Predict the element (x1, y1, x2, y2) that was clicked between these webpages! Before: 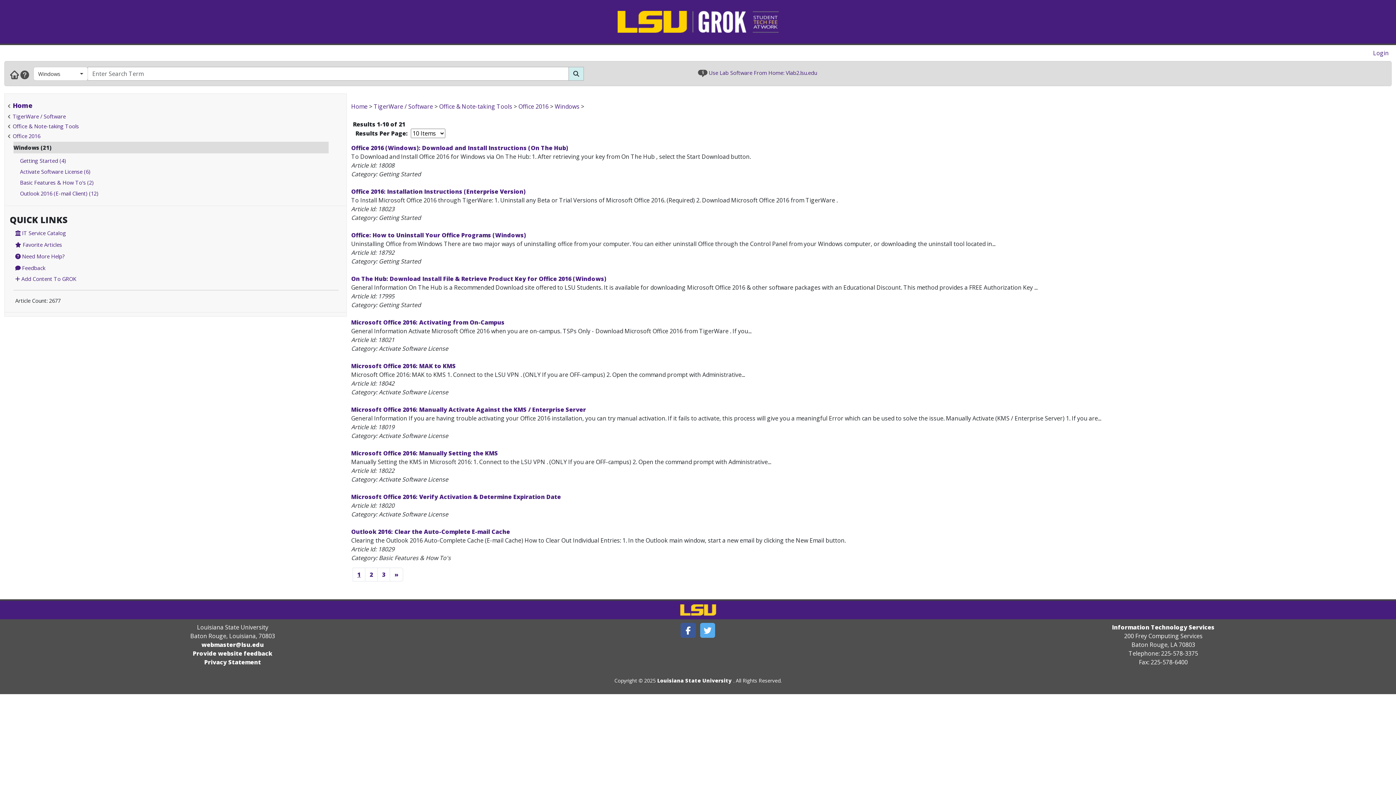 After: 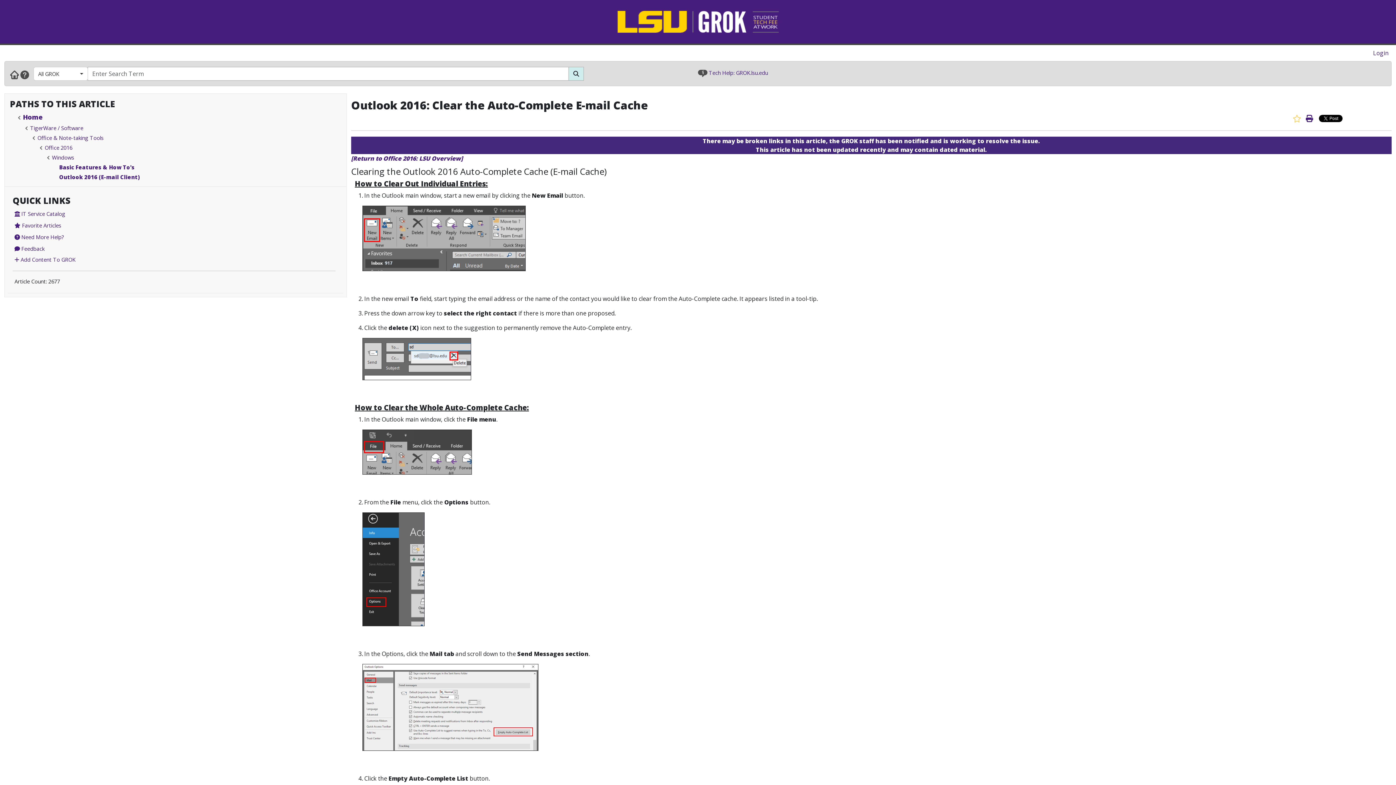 Action: bbox: (351, 528, 510, 536) label: Outlook 2016: Clear the Auto-Complete E-mail Cache